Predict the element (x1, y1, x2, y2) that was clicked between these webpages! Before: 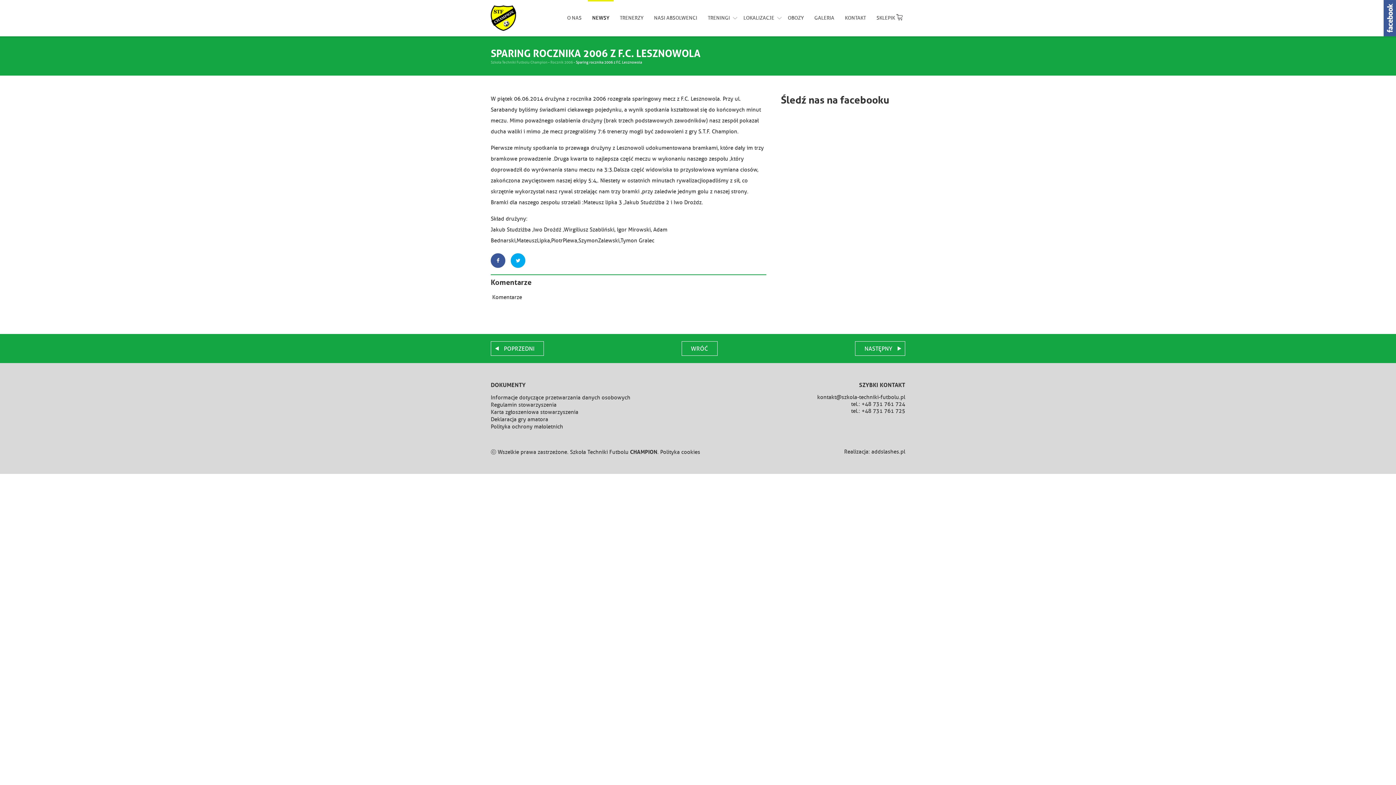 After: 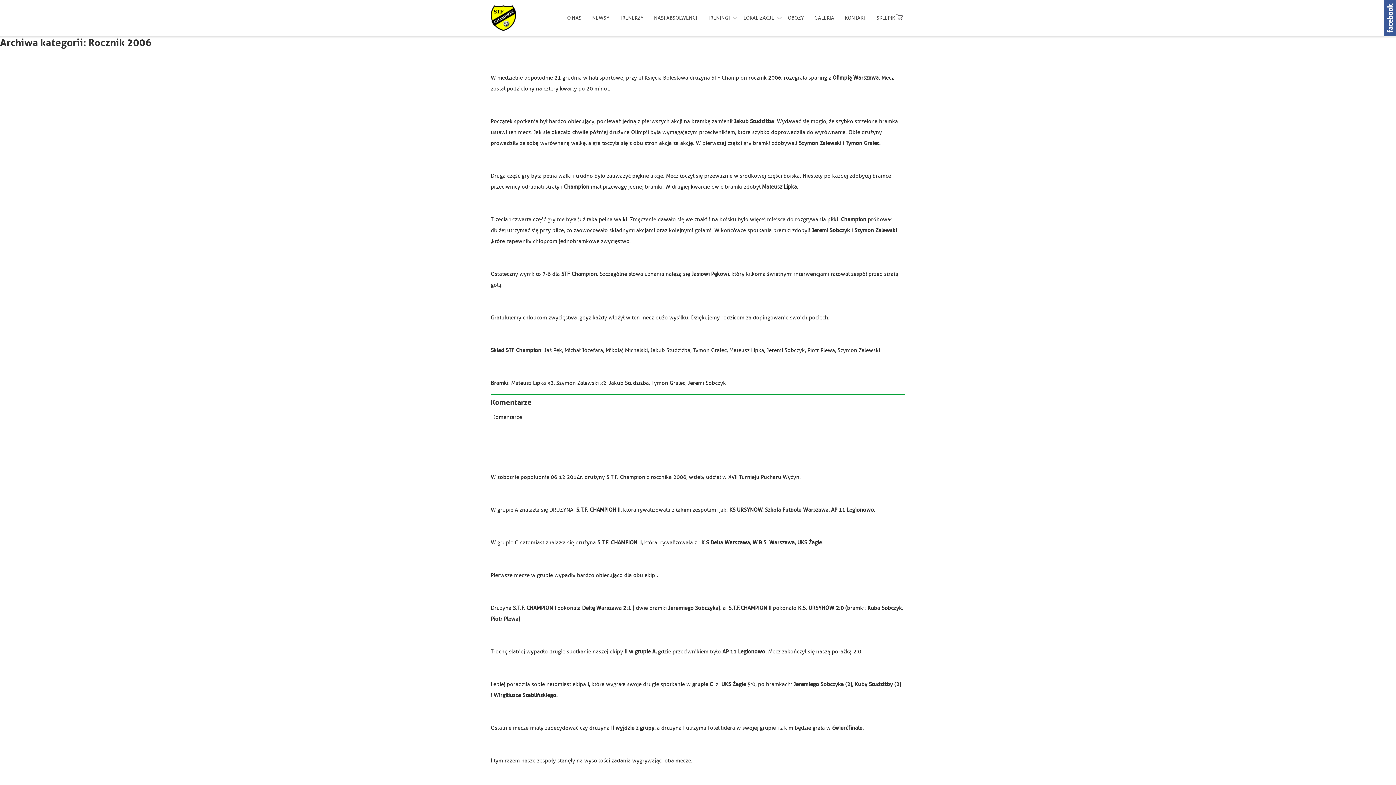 Action: label: Rocznik 2006 bbox: (550, 60, 573, 64)